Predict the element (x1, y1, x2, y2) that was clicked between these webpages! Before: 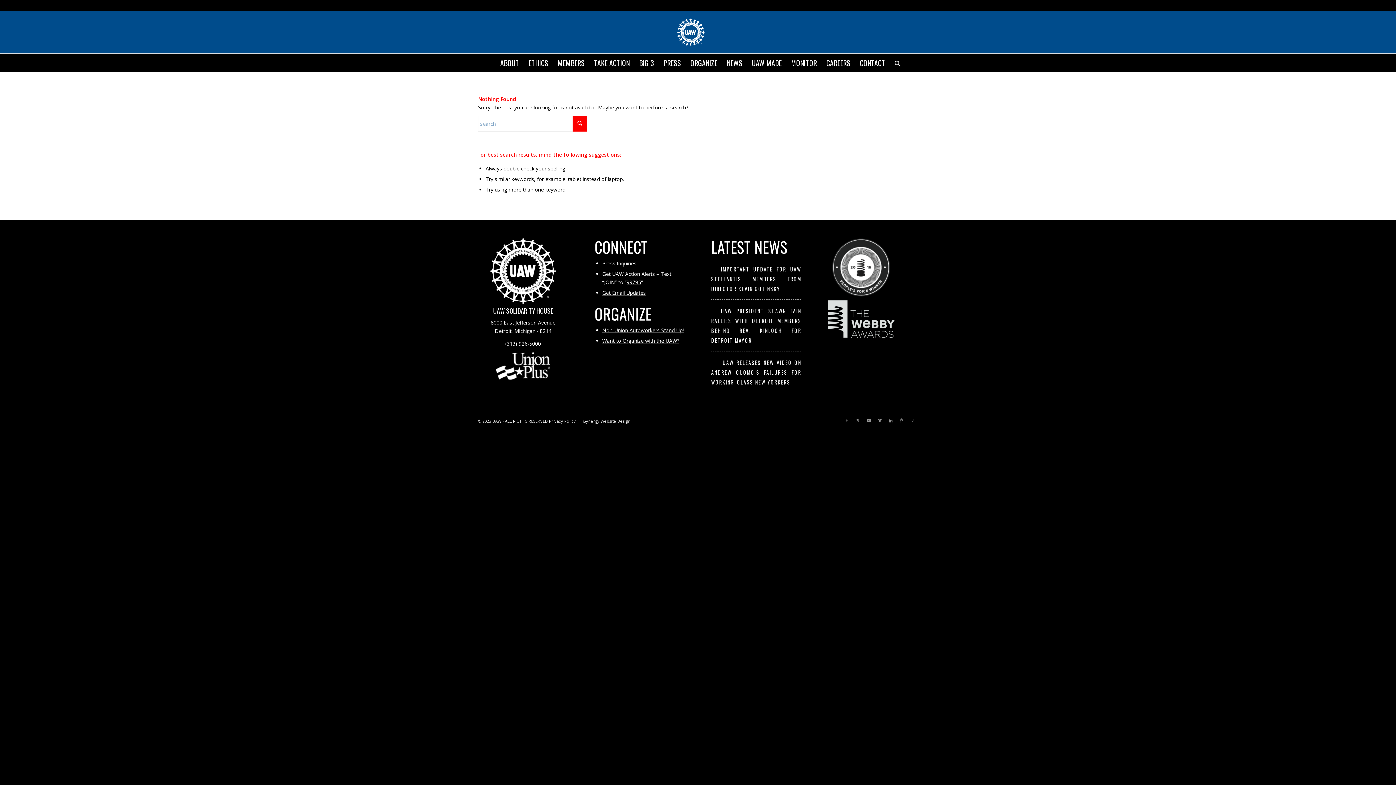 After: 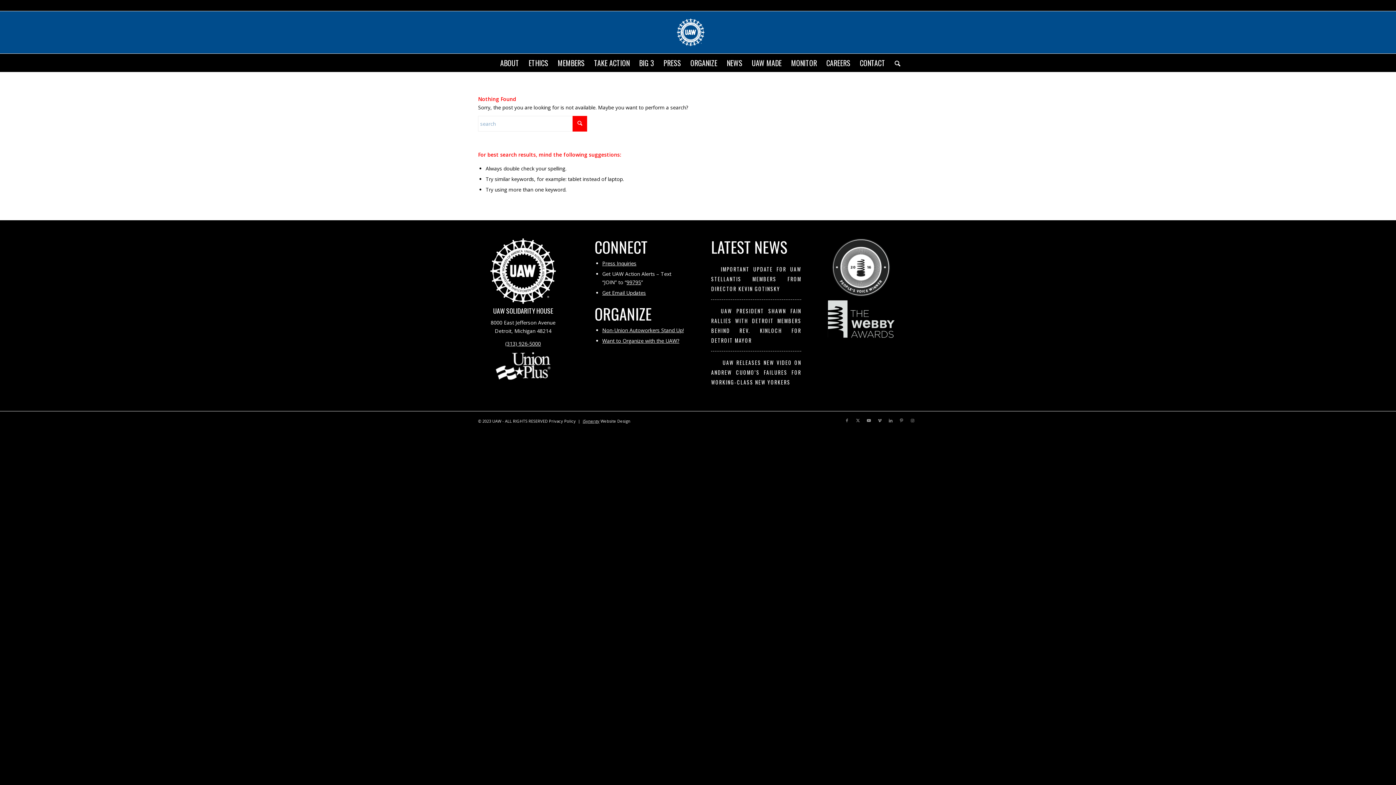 Action: bbox: (582, 418, 599, 423) label: iSynergy